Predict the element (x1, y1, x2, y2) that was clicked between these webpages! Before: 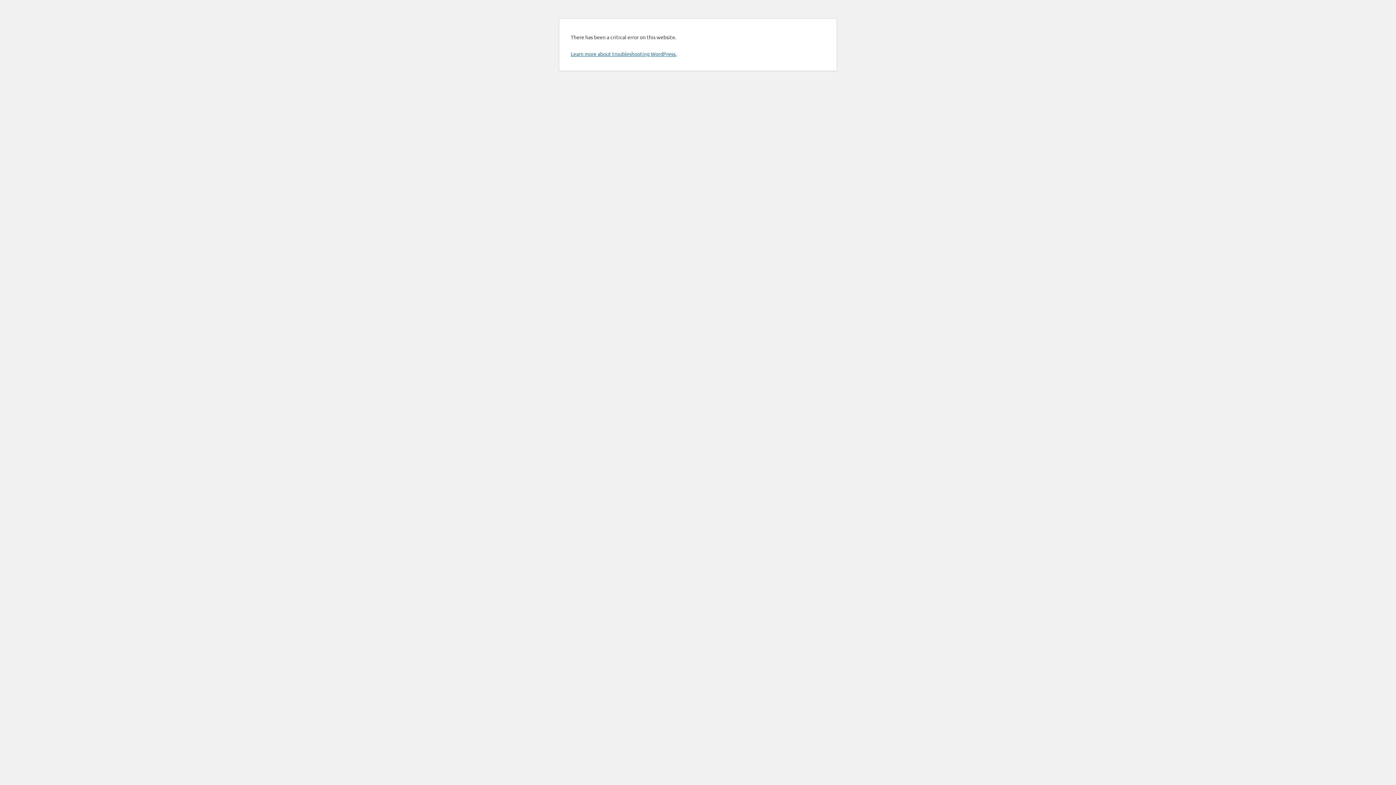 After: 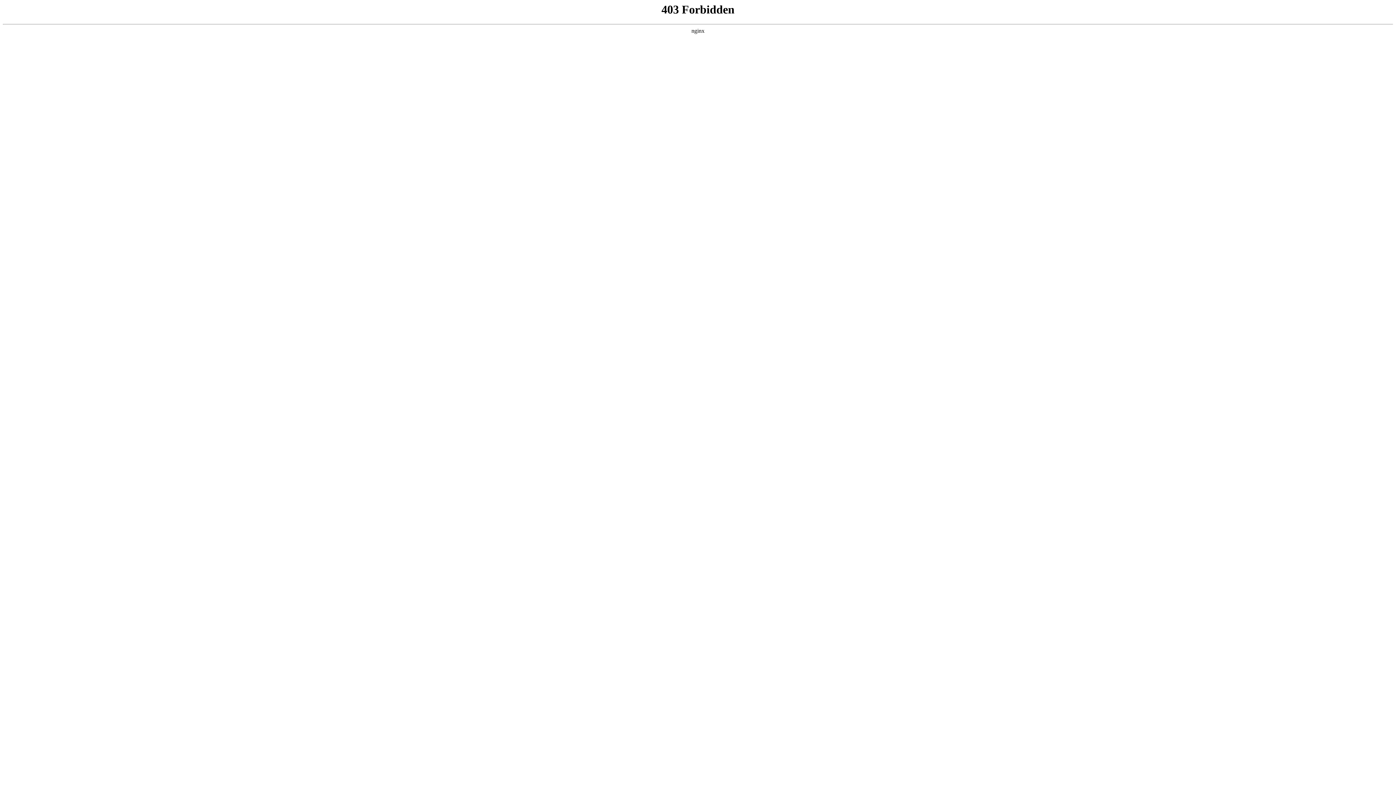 Action: bbox: (570, 50, 676, 57) label: Learn more about troubleshooting WordPress.